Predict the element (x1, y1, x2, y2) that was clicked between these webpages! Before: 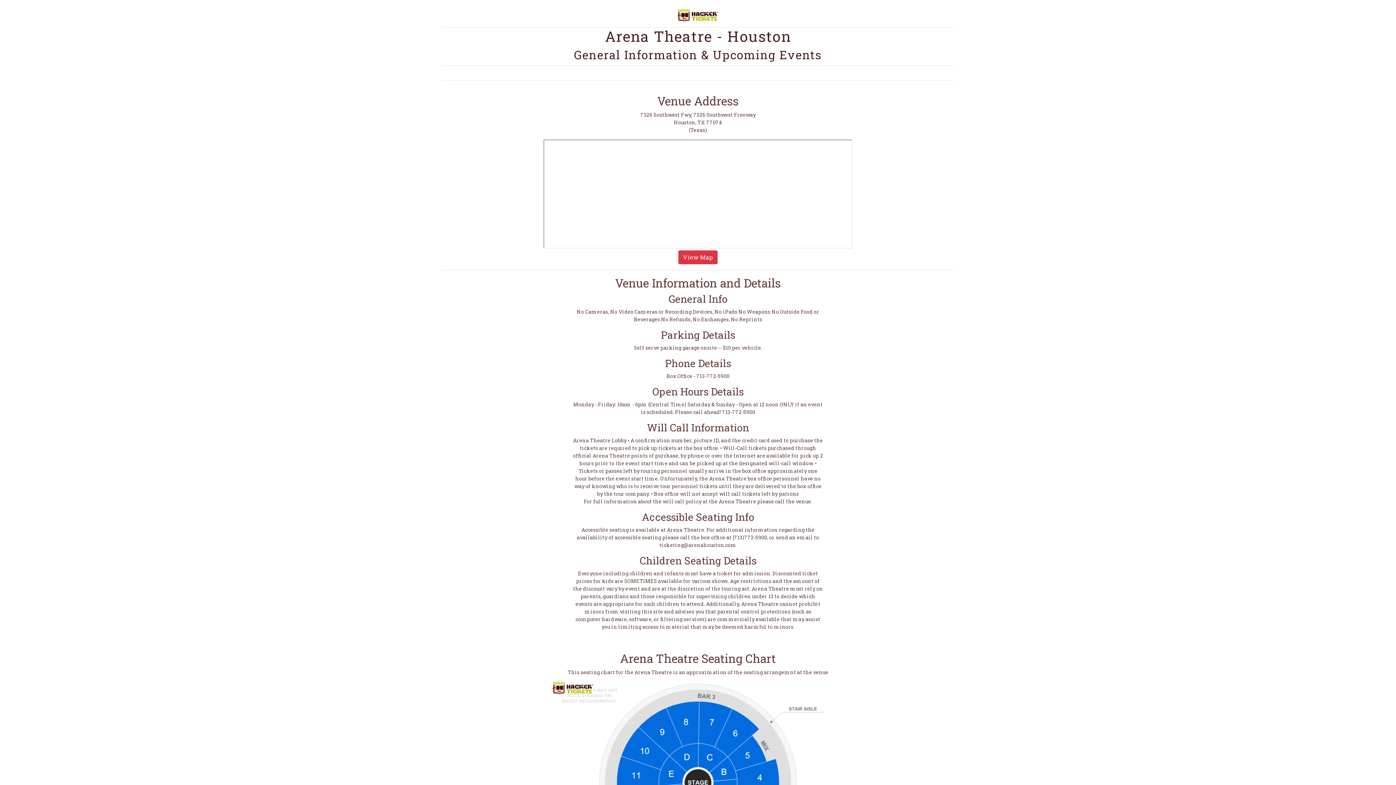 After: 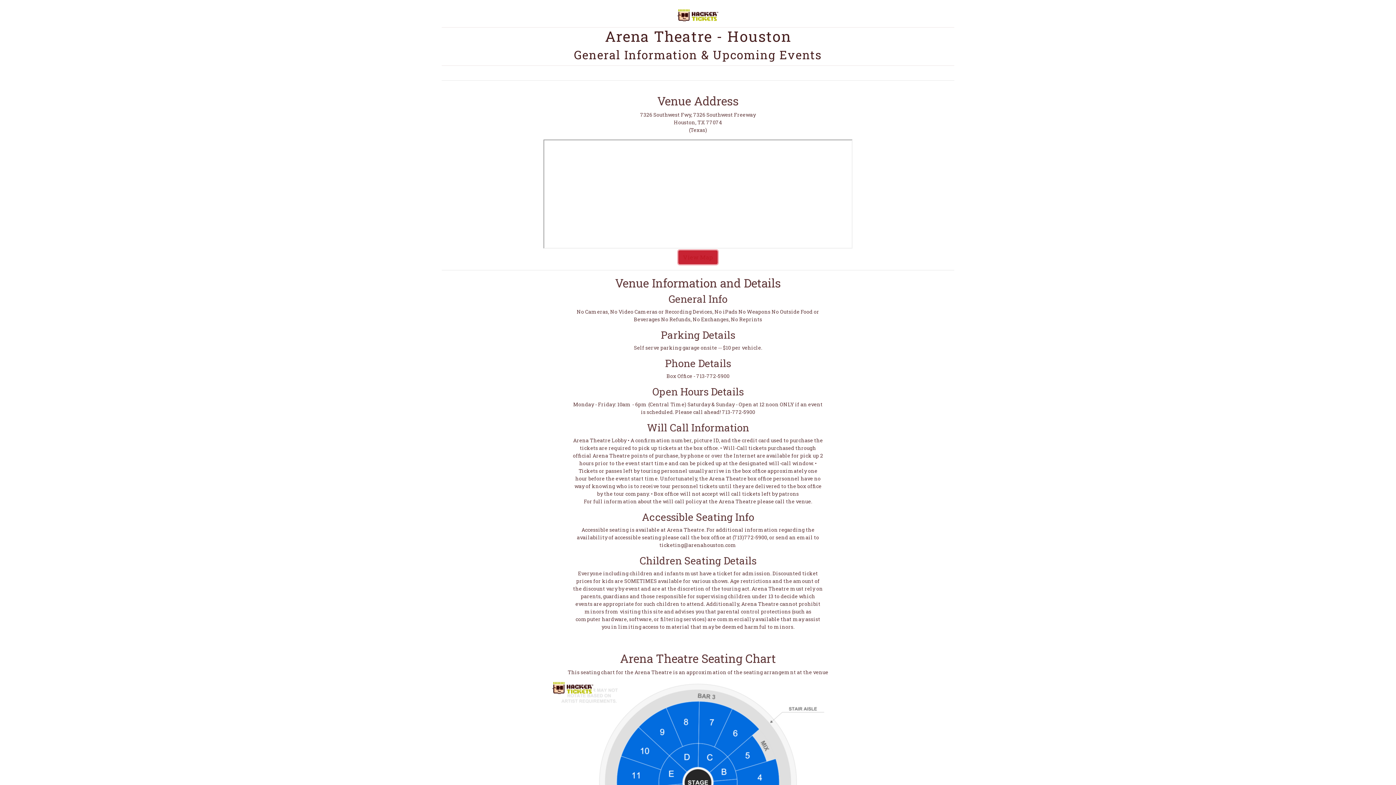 Action: label: View Map bbox: (678, 250, 717, 264)